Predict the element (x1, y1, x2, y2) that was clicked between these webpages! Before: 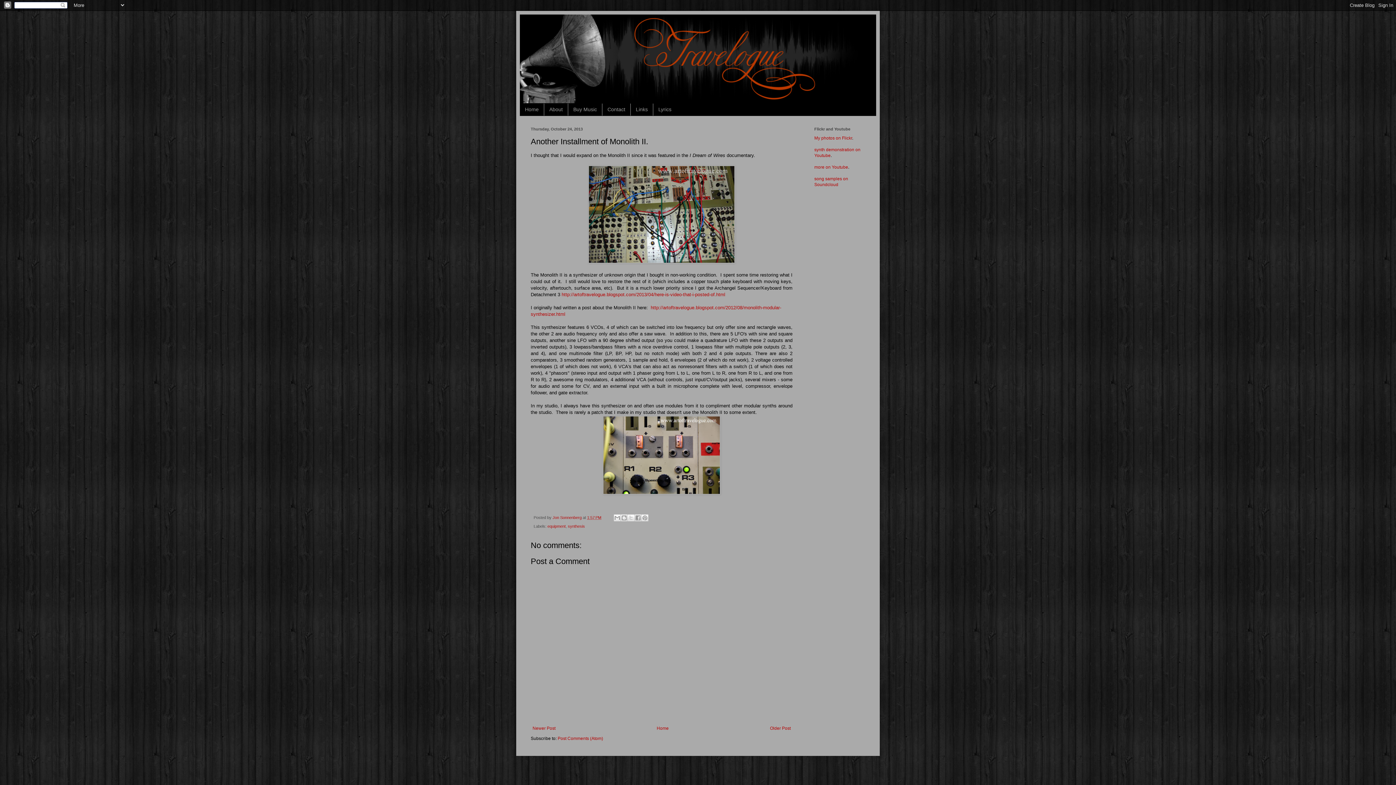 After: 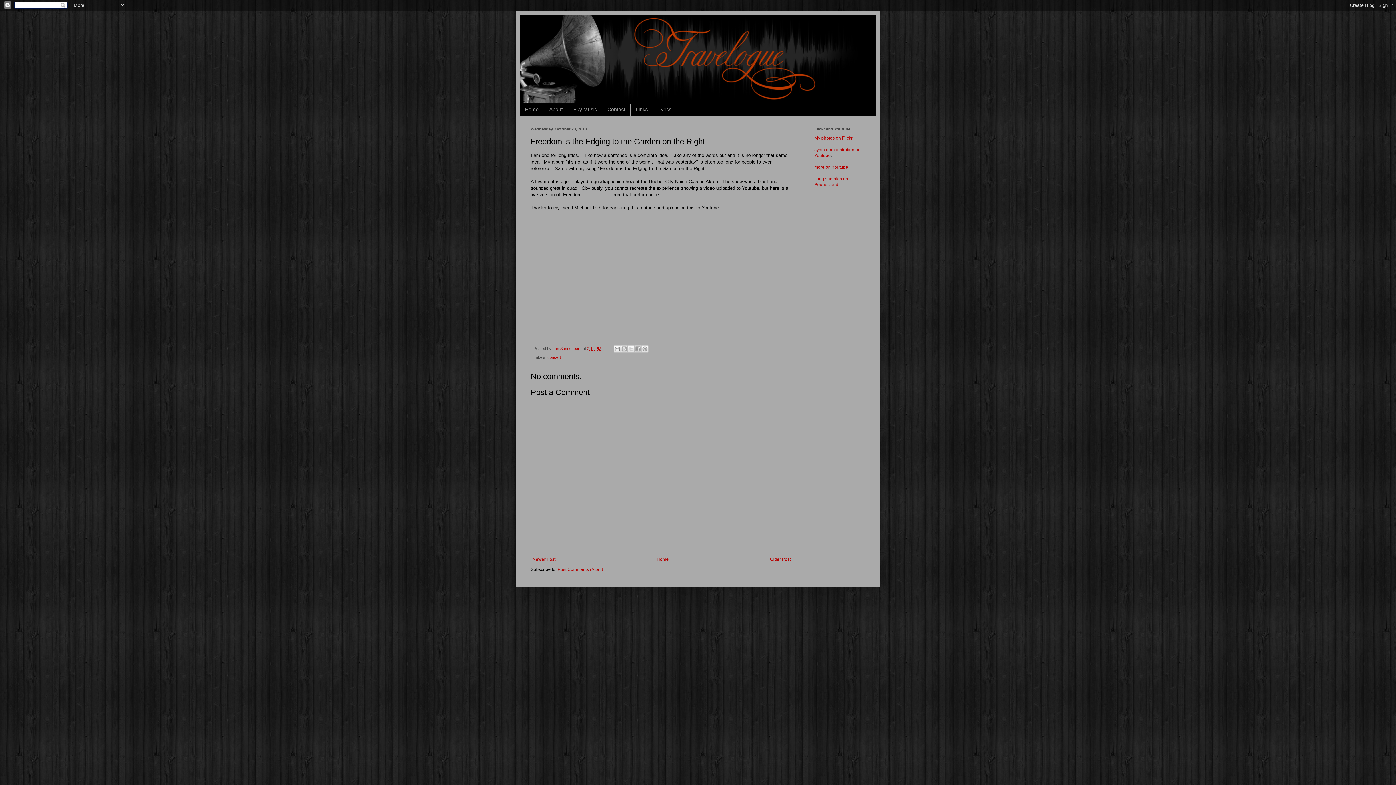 Action: bbox: (768, 724, 792, 733) label: Older Post